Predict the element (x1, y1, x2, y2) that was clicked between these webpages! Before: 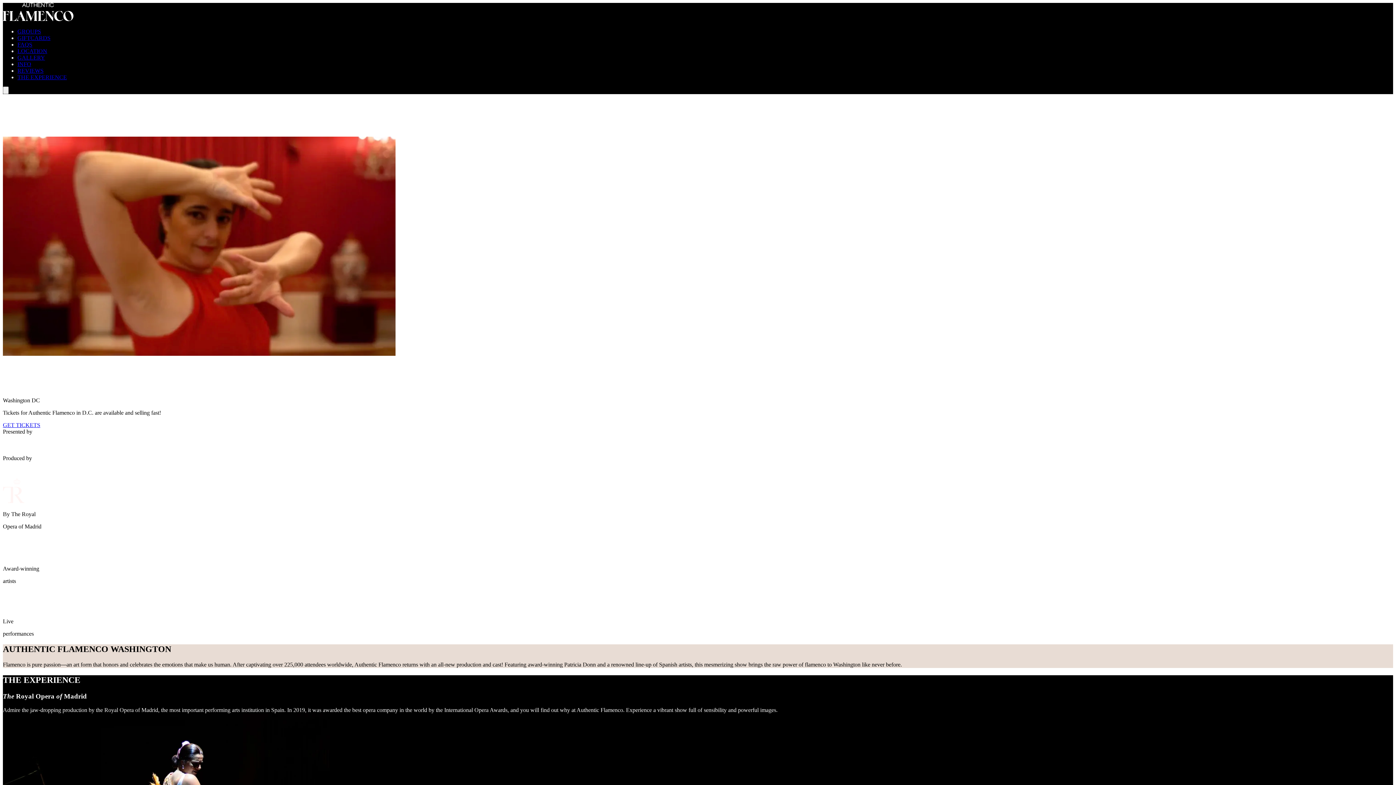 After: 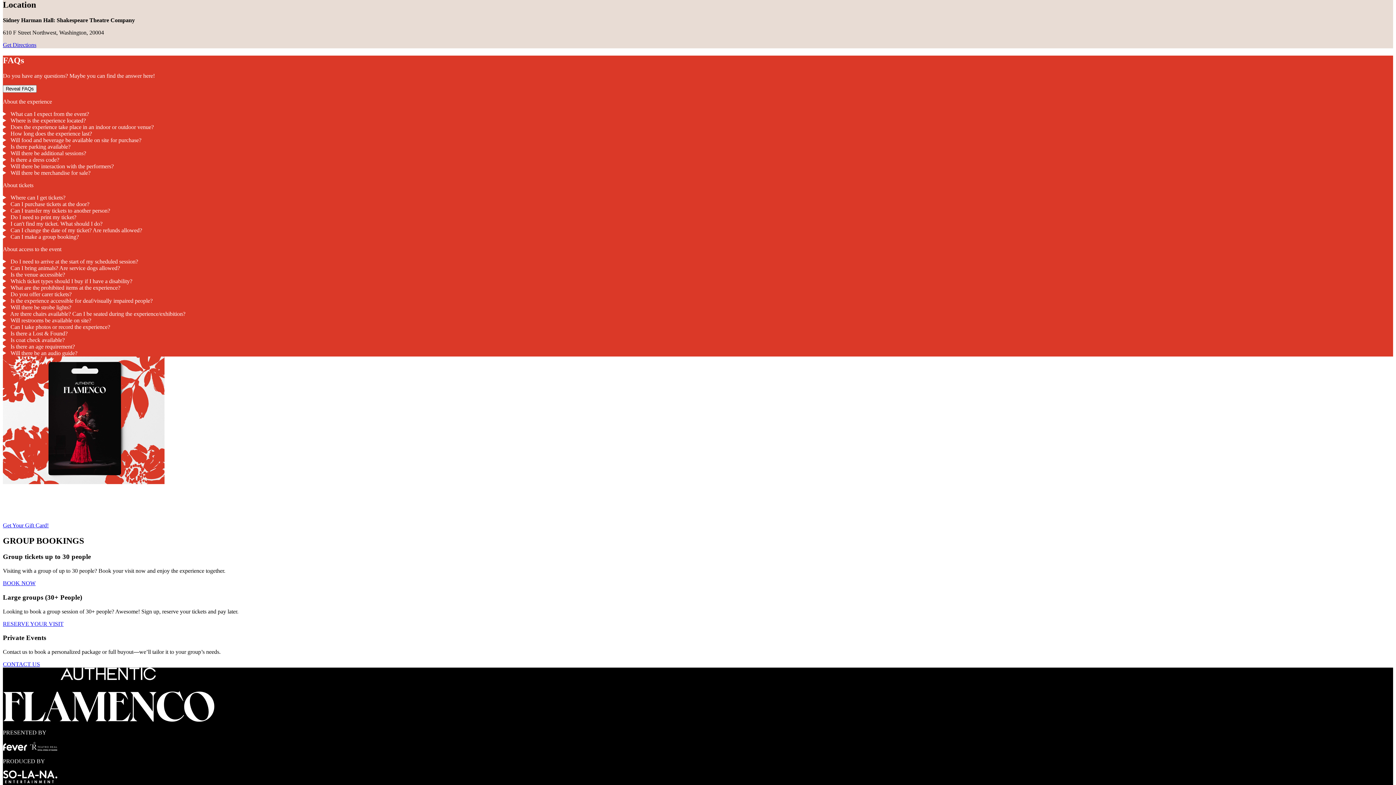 Action: bbox: (17, 48, 47, 54) label: Open CTA link